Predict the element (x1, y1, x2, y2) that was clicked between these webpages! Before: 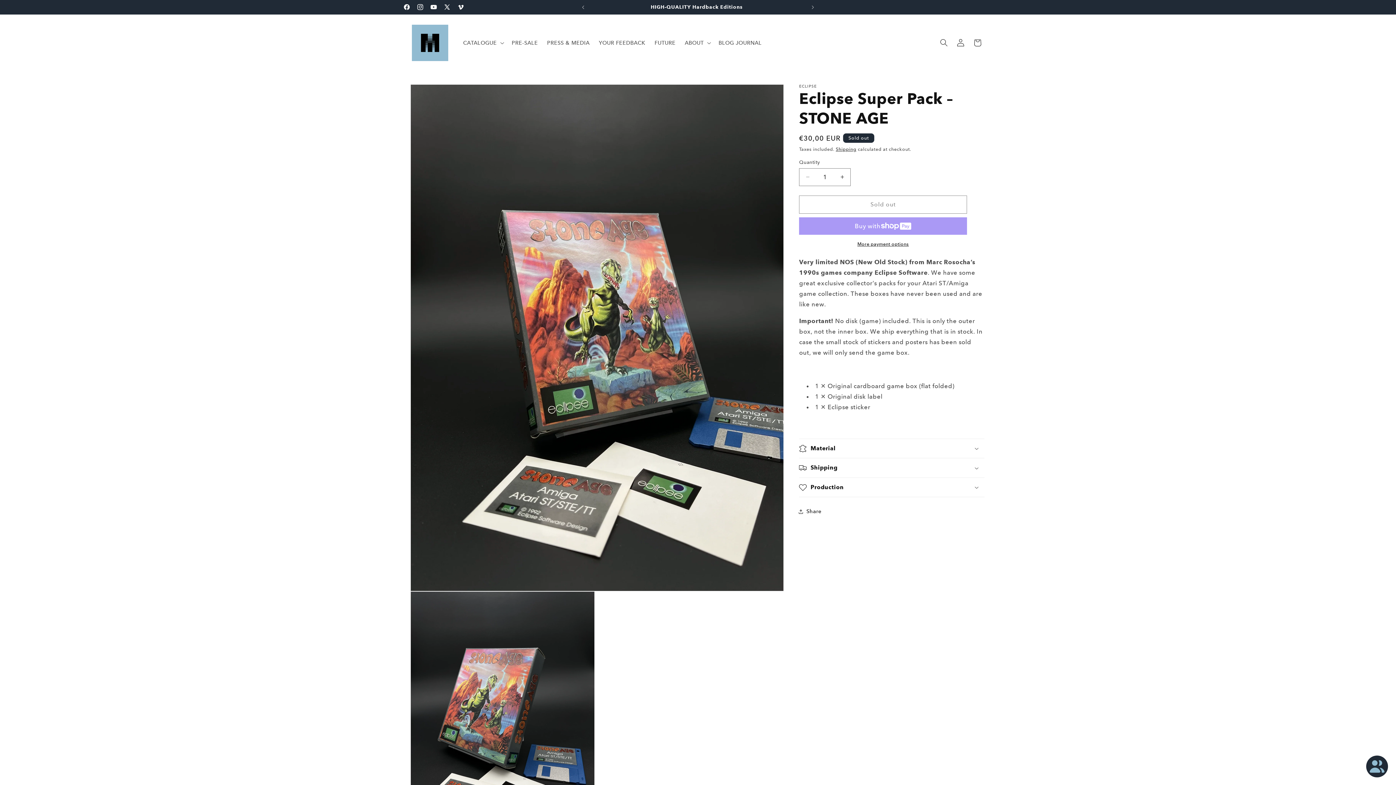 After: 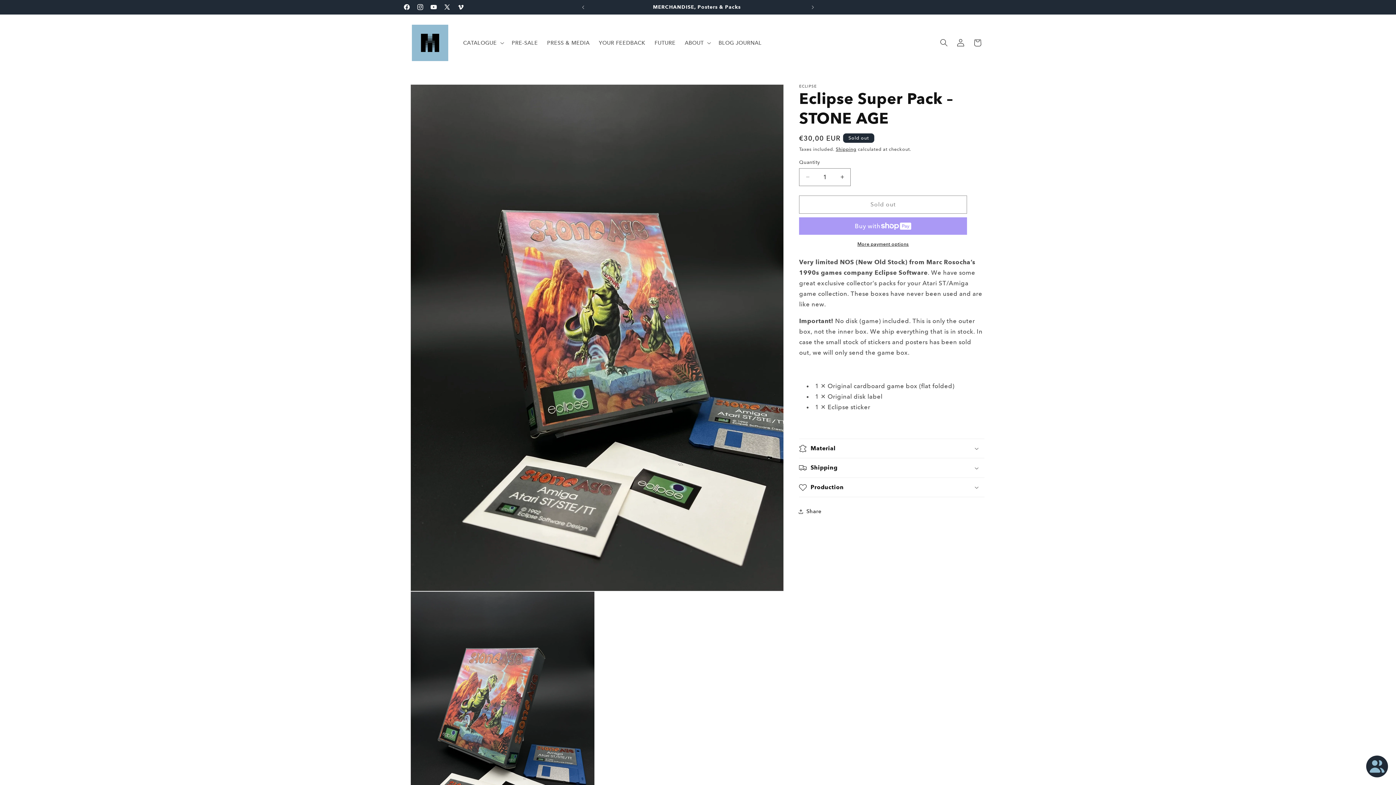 Action: label: More payment options bbox: (799, 241, 967, 247)